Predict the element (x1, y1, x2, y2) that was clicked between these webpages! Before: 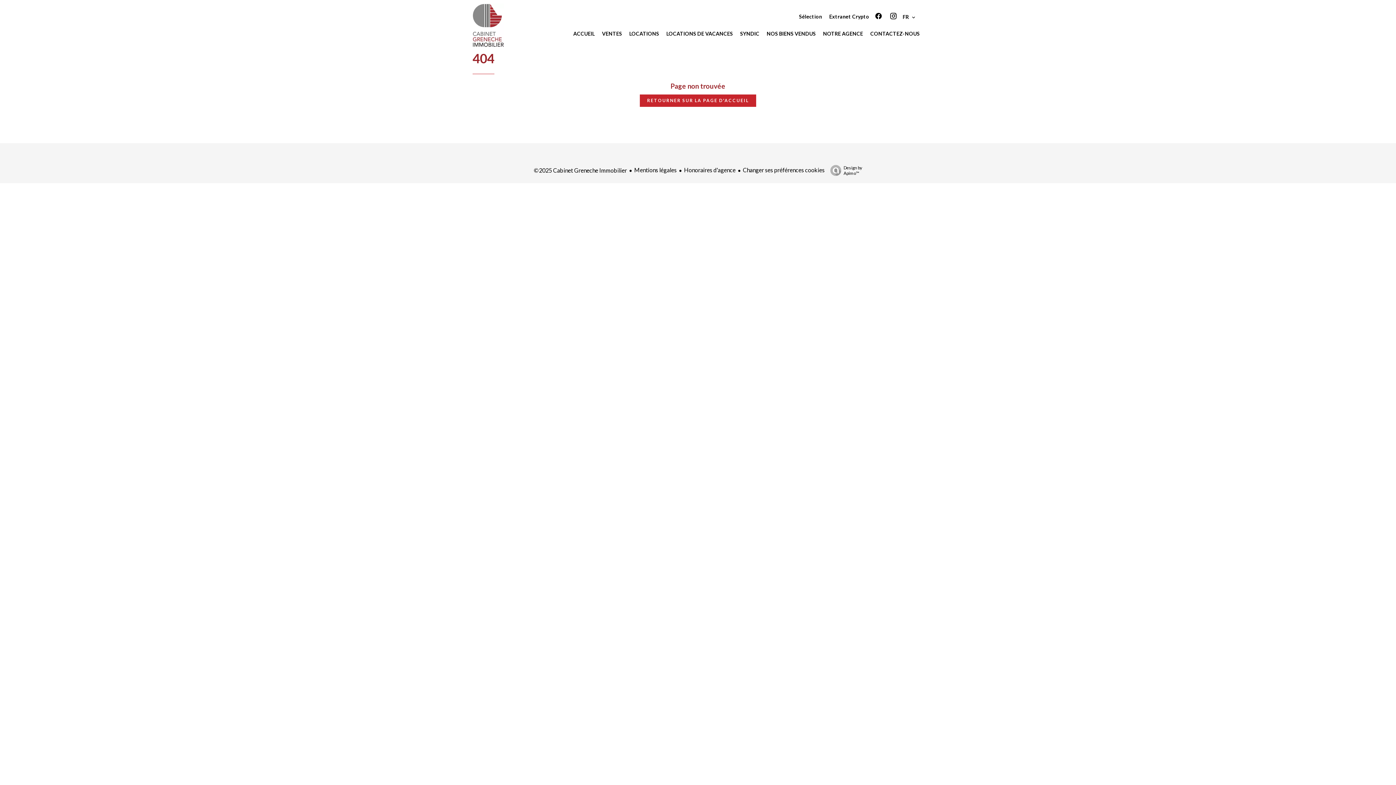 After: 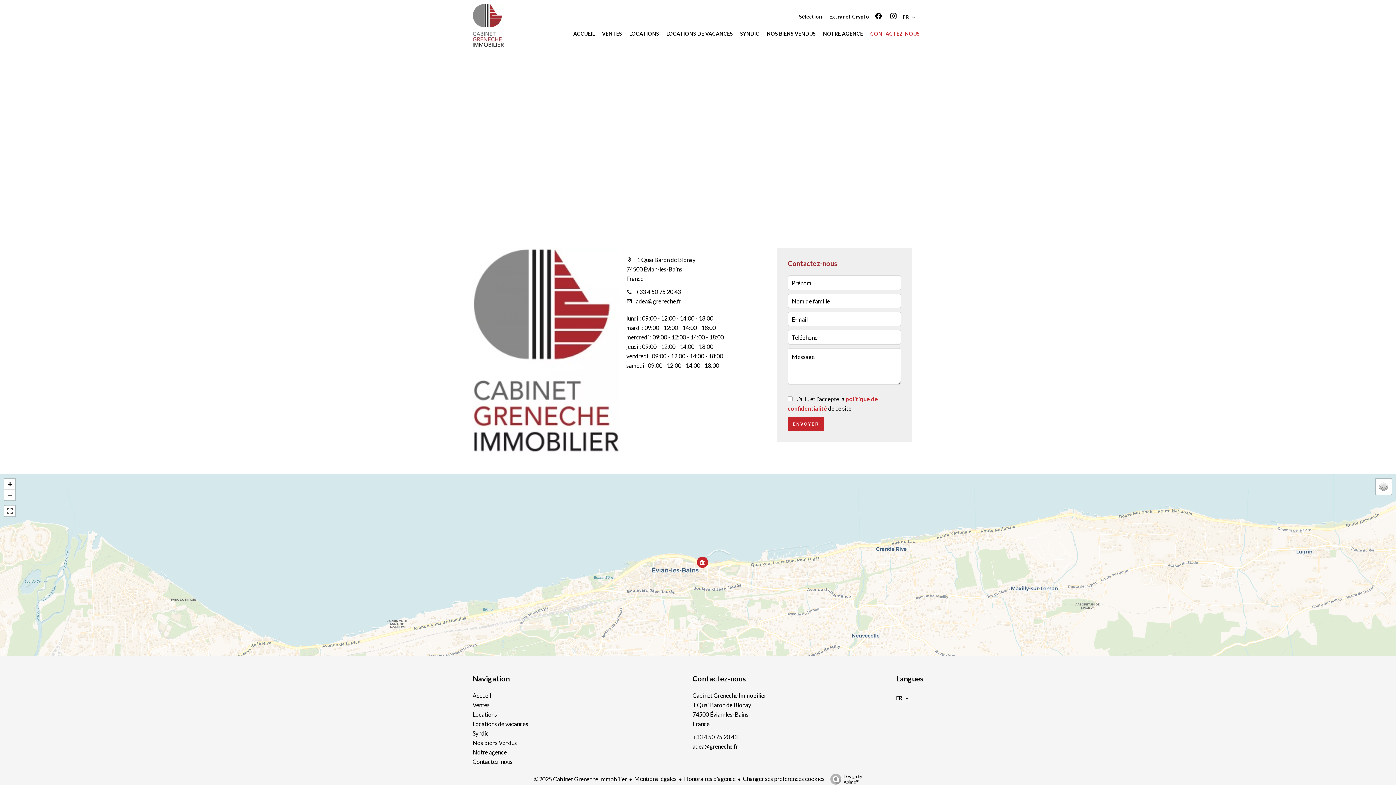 Action: label: CONTACTEZ-NOUS bbox: (870, 30, 920, 36)